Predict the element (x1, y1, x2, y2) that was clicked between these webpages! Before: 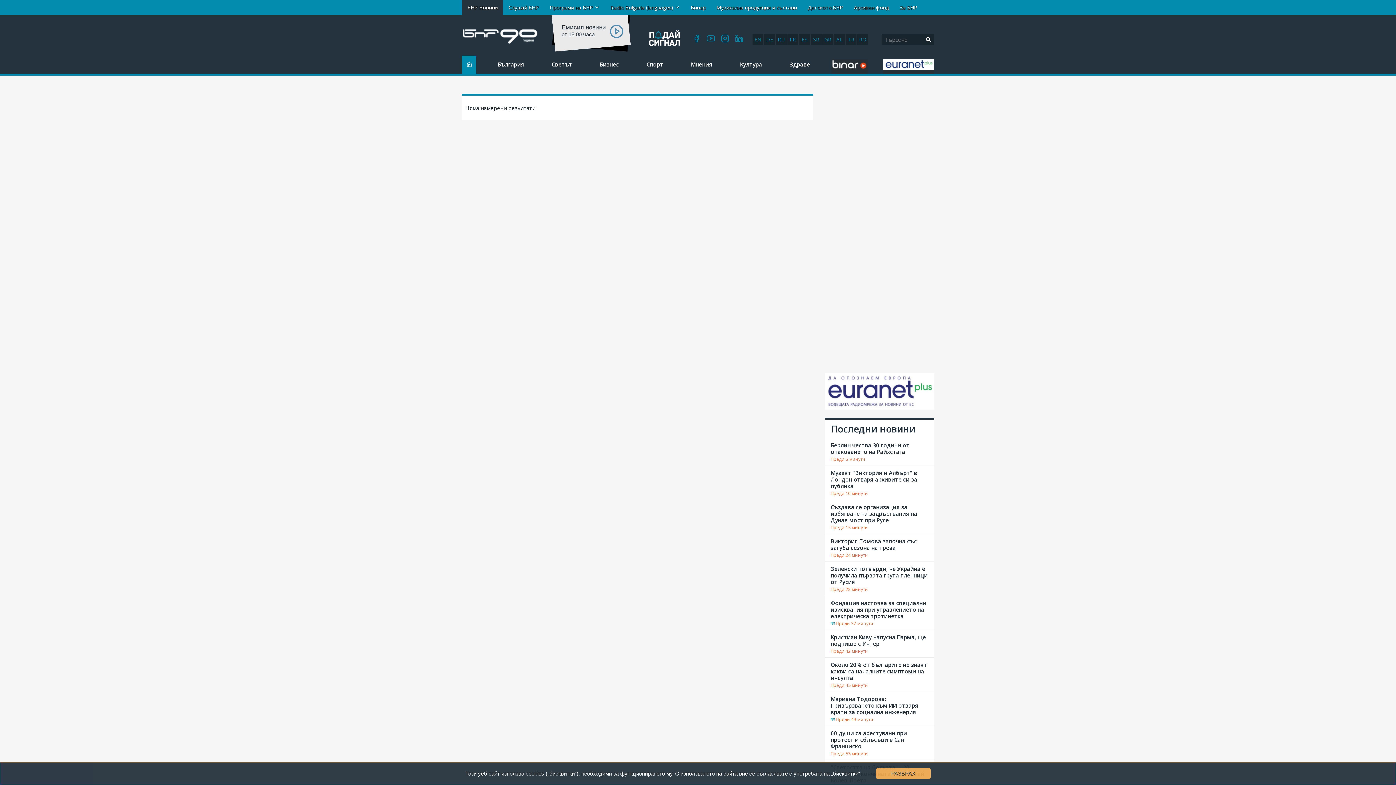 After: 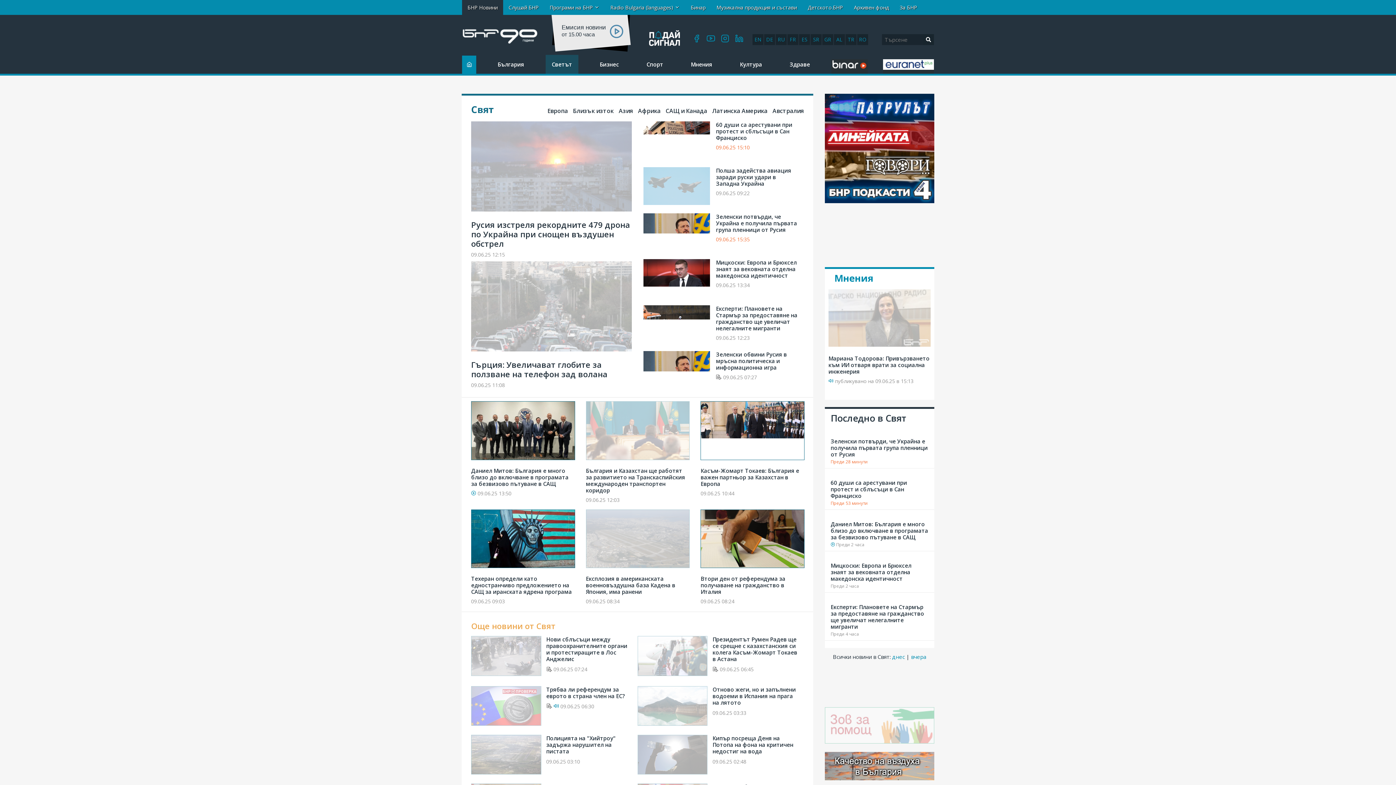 Action: label: Светът bbox: (545, 54, 578, 73)